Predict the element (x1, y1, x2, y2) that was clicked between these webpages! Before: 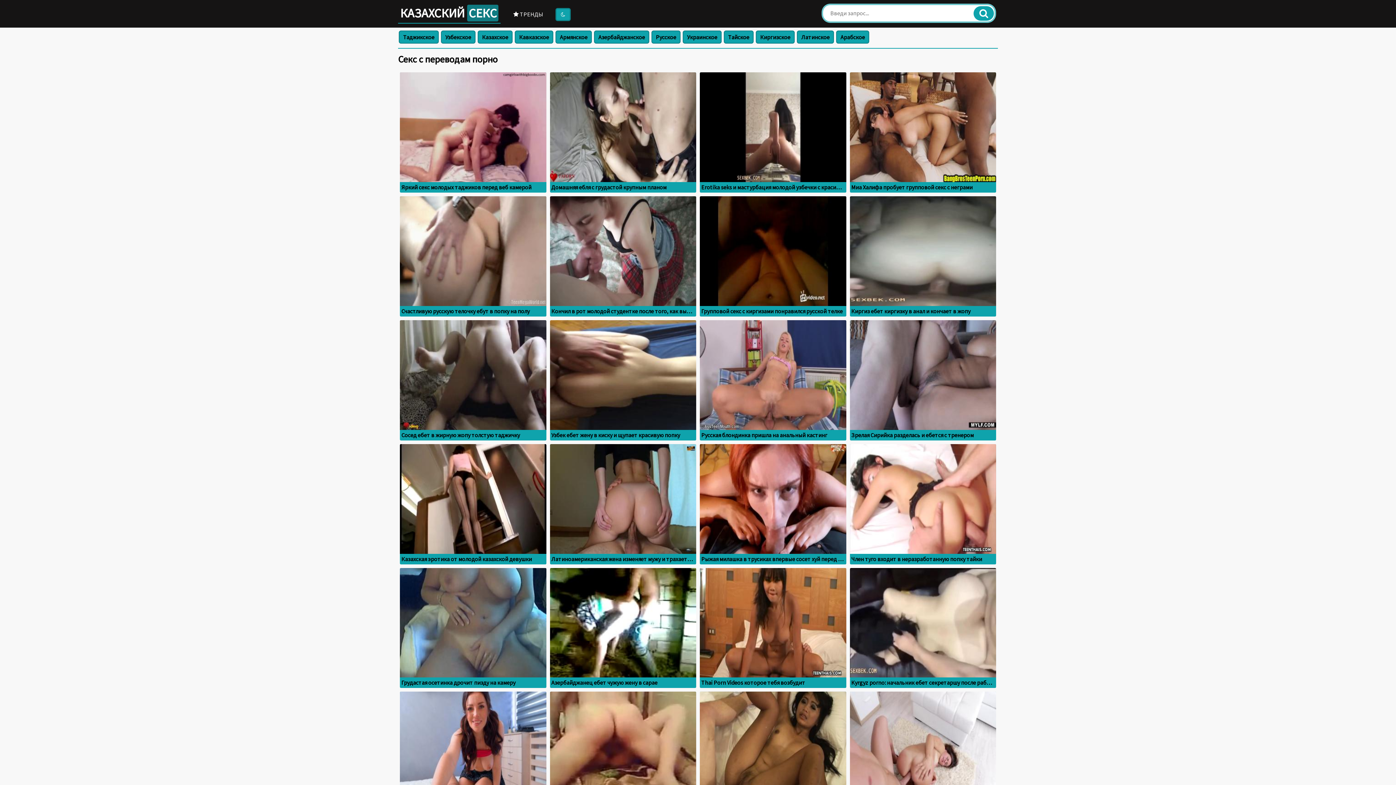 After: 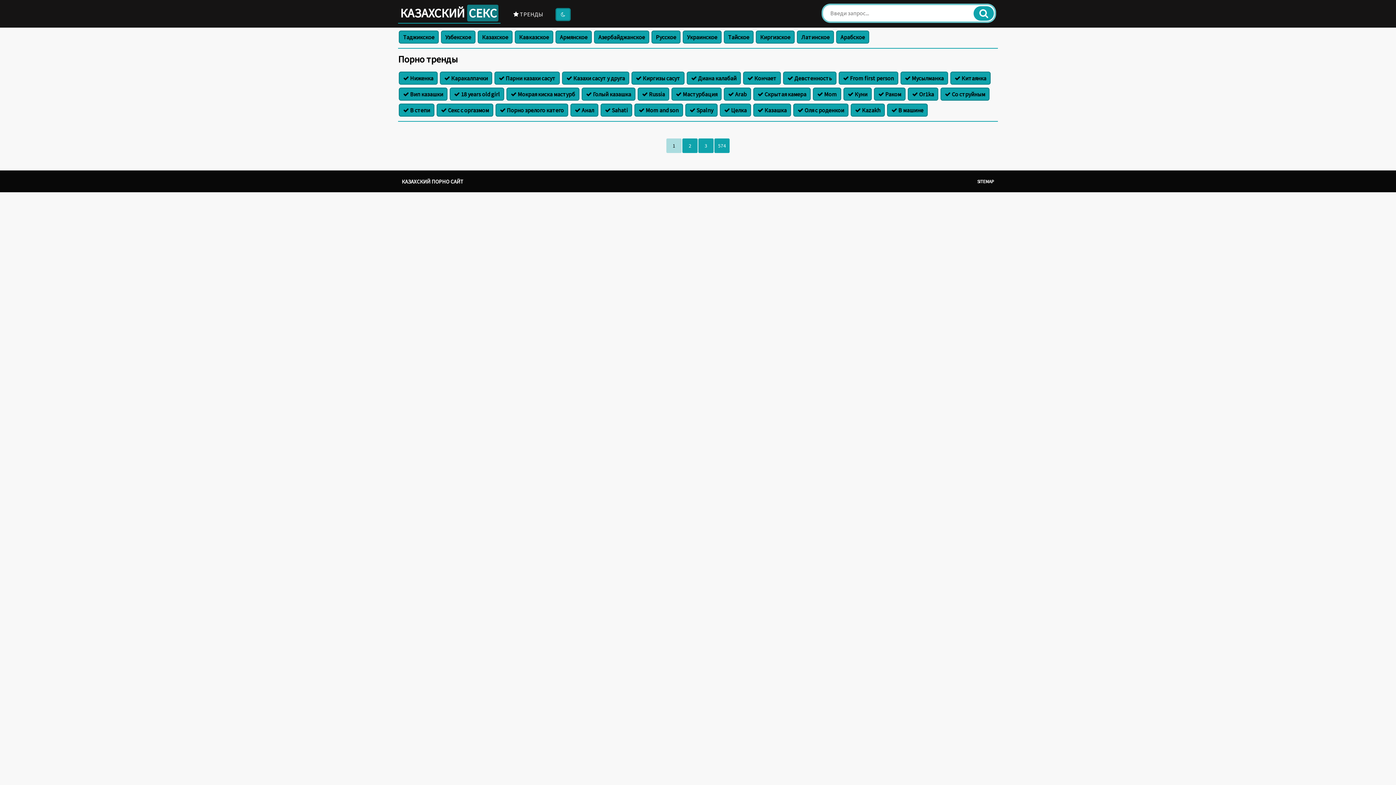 Action: label:  ТРЕНДЫ bbox: (508, 0, 549, 21)